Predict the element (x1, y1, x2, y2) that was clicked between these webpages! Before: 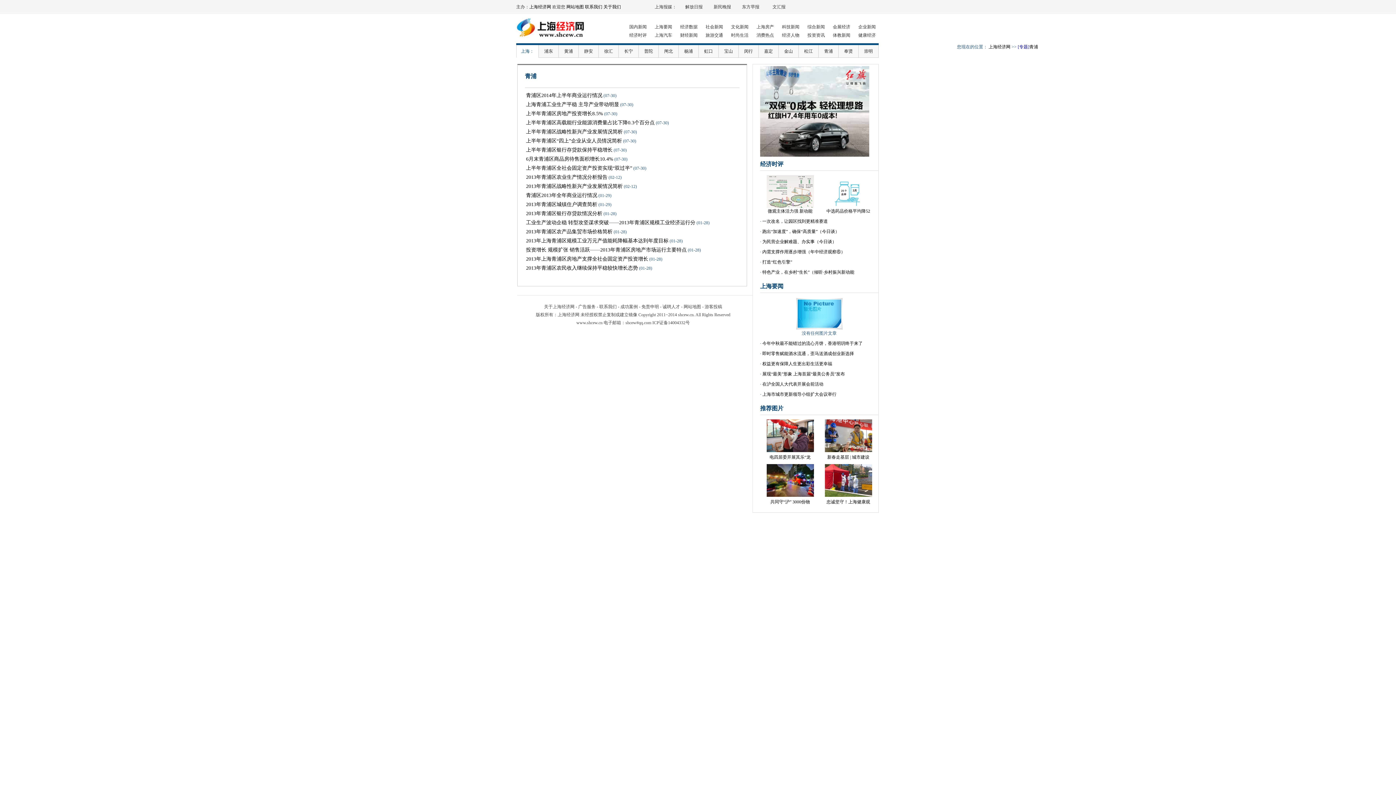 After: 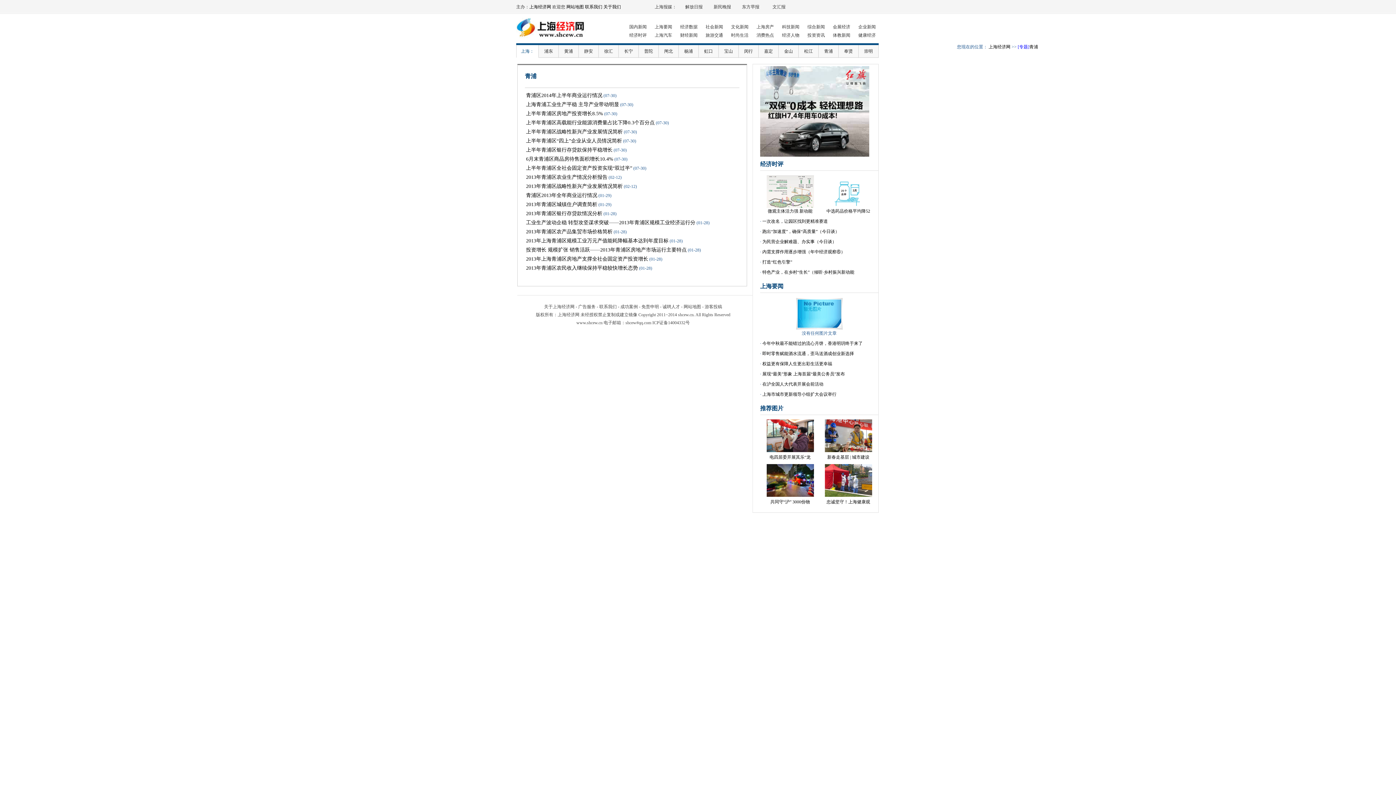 Action: bbox: (516, 37, 589, 42)